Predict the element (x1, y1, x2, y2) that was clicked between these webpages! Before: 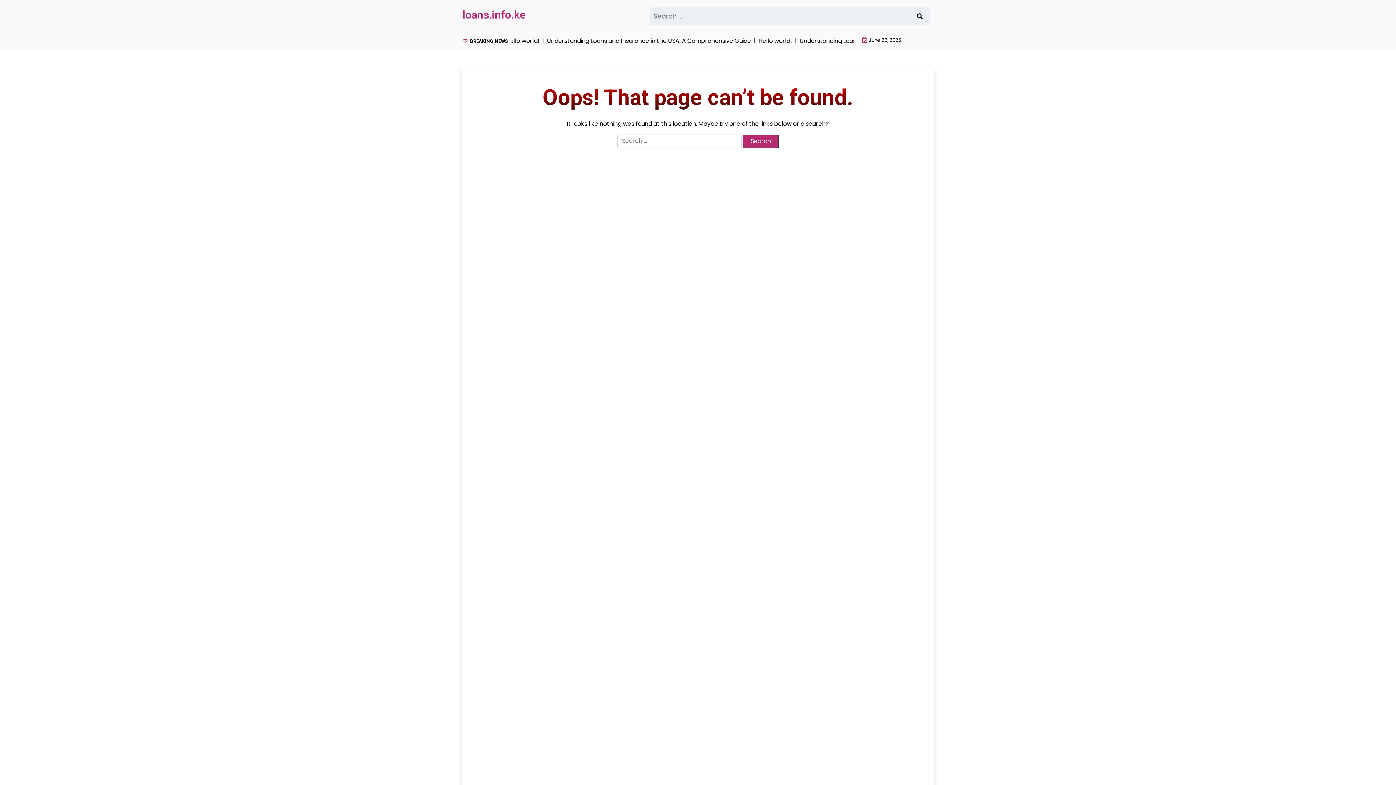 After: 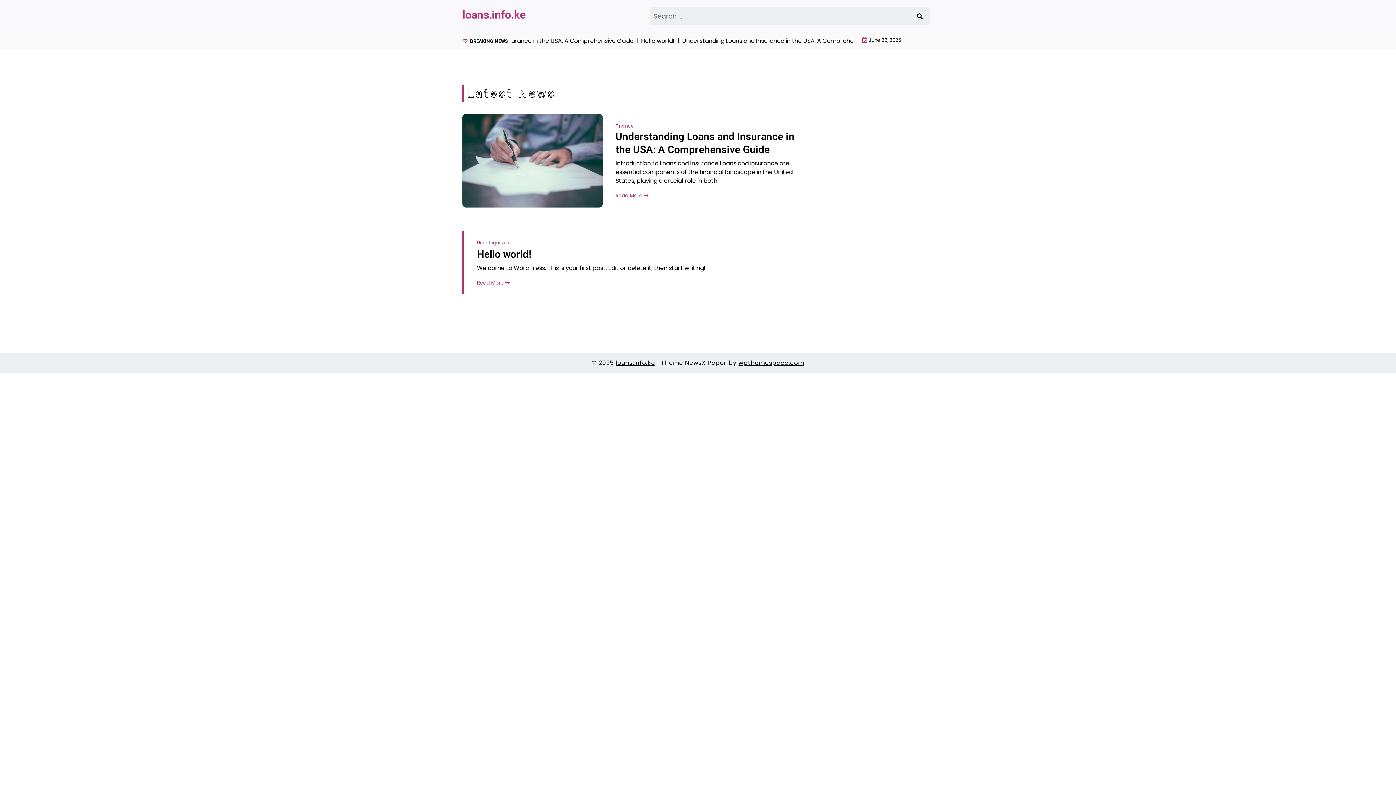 Action: bbox: (462, 8, 525, 21) label: loans.info.ke